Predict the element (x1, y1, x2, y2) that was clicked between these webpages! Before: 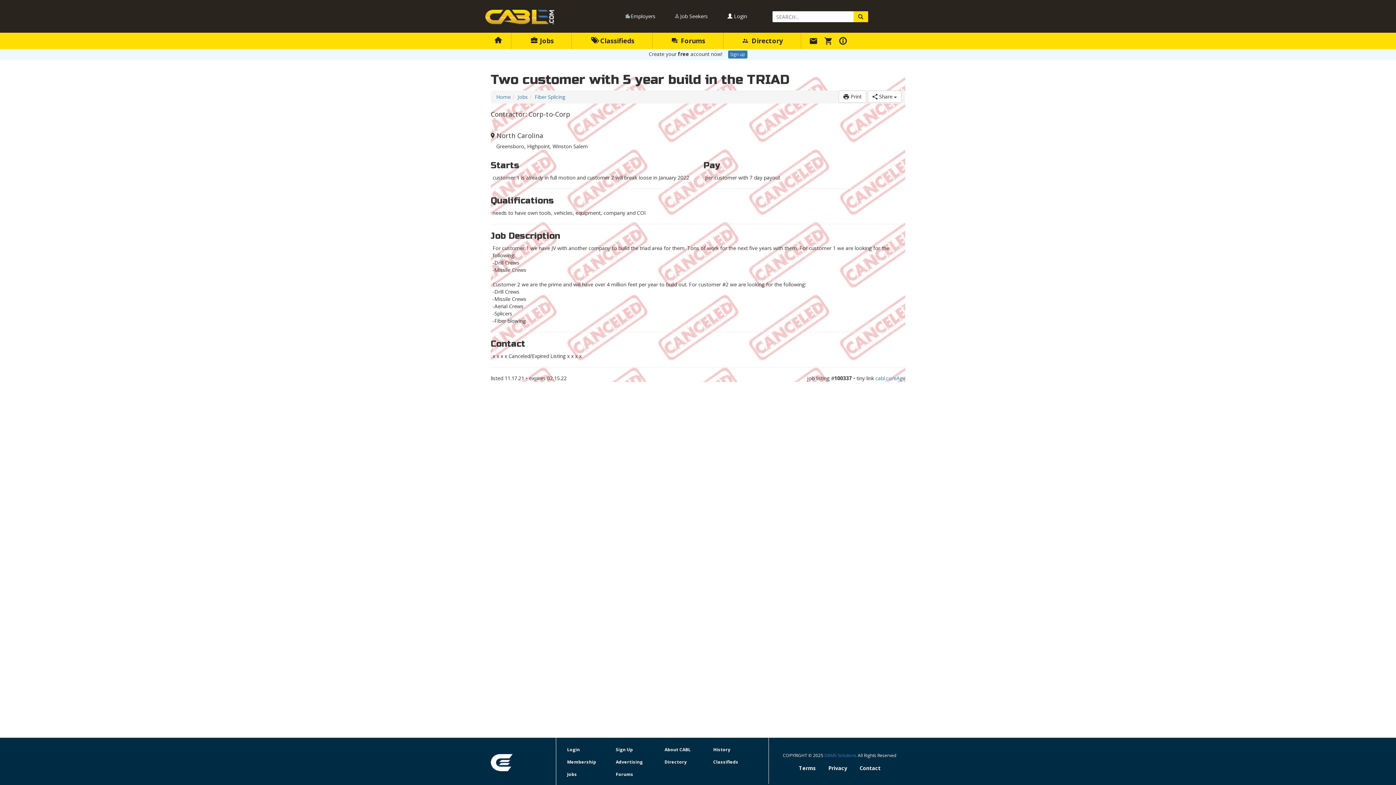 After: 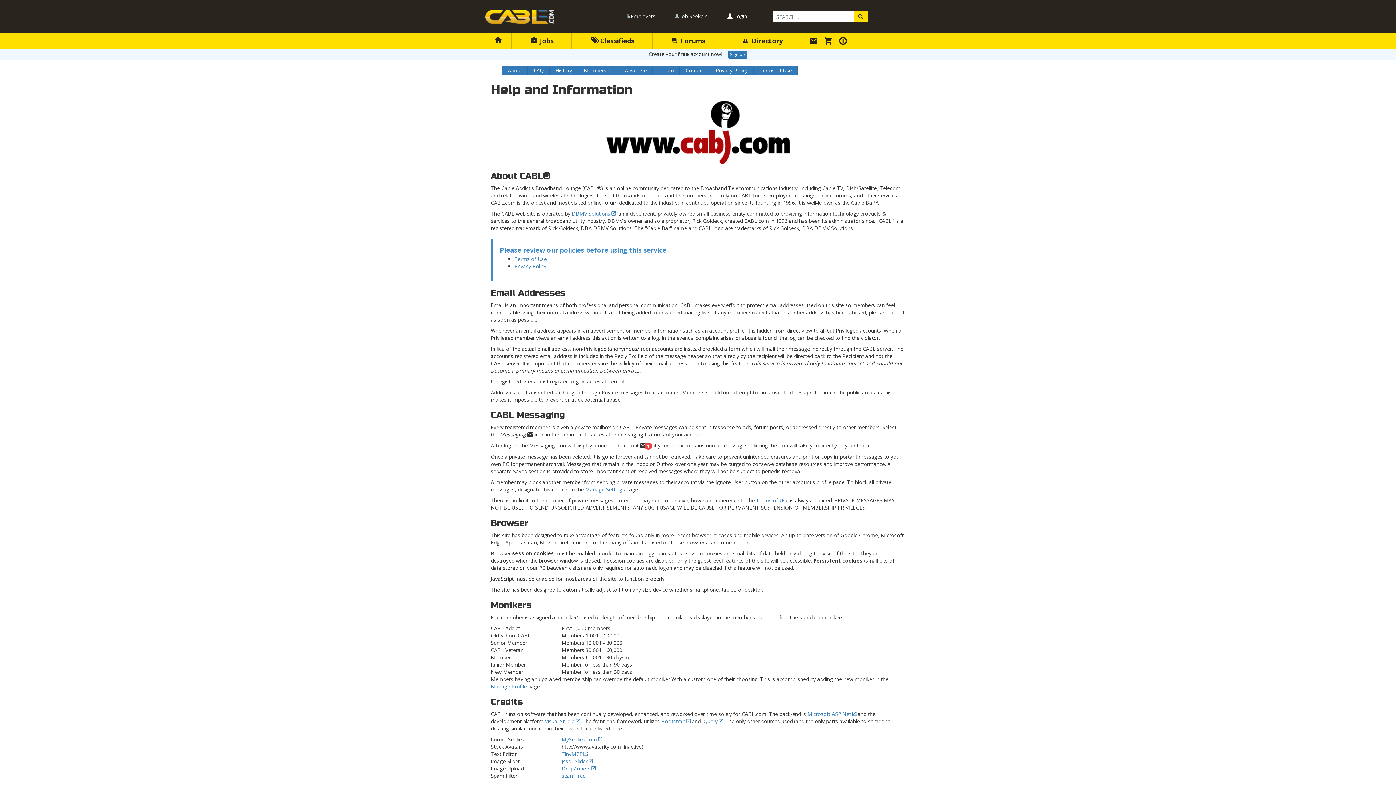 Action: bbox: (839, 36, 849, 45)